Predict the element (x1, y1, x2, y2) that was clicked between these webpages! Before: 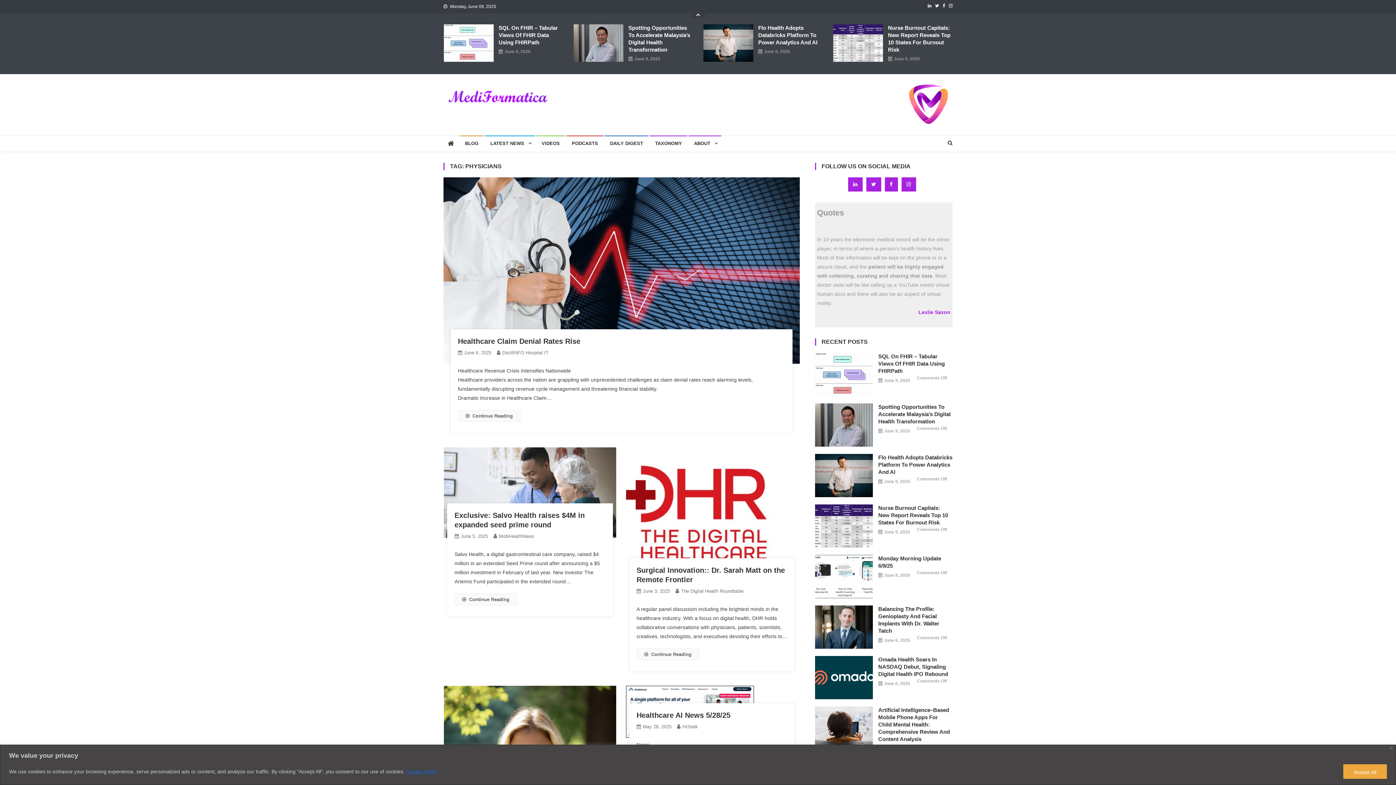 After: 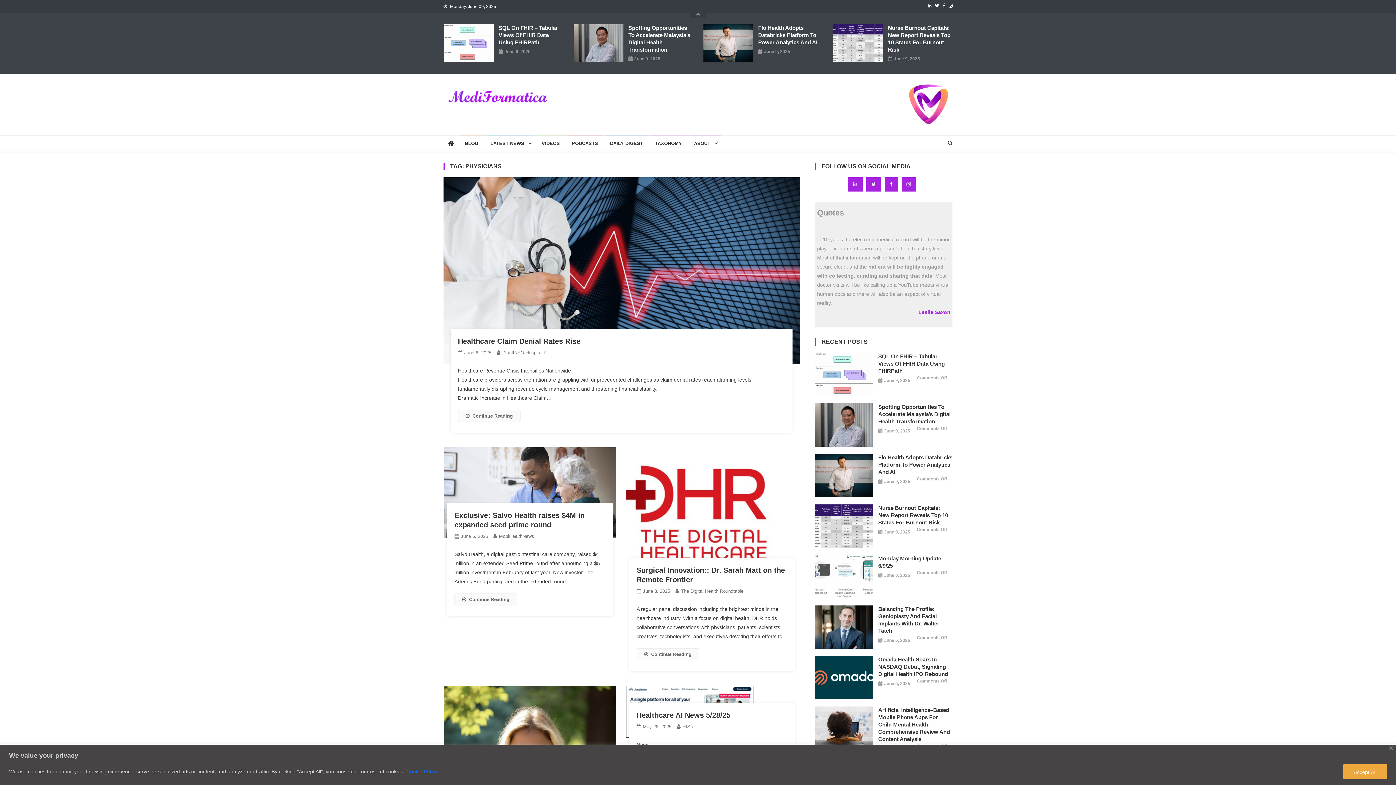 Action: bbox: (815, 573, 873, 579)